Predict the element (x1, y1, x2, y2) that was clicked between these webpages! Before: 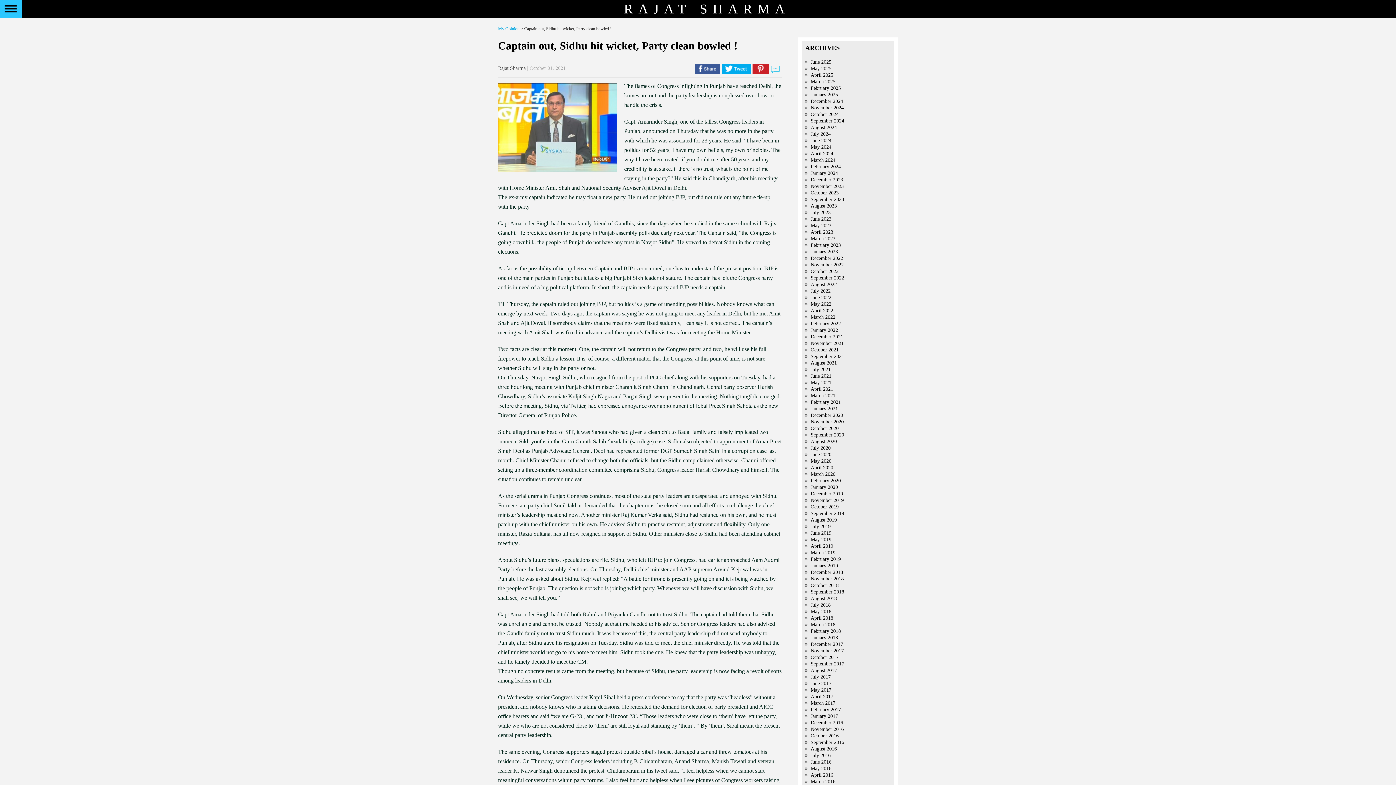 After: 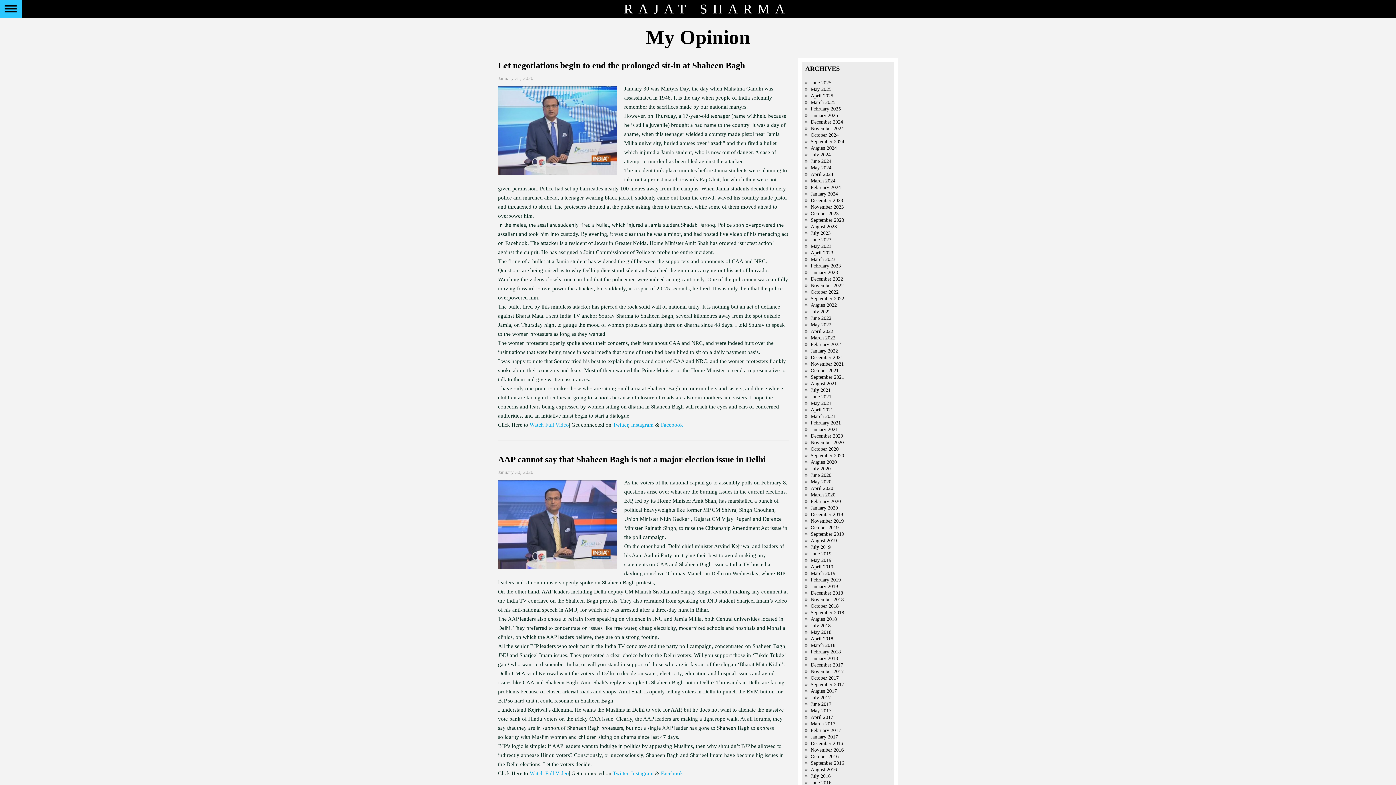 Action: label: January 2020 bbox: (810, 484, 838, 490)